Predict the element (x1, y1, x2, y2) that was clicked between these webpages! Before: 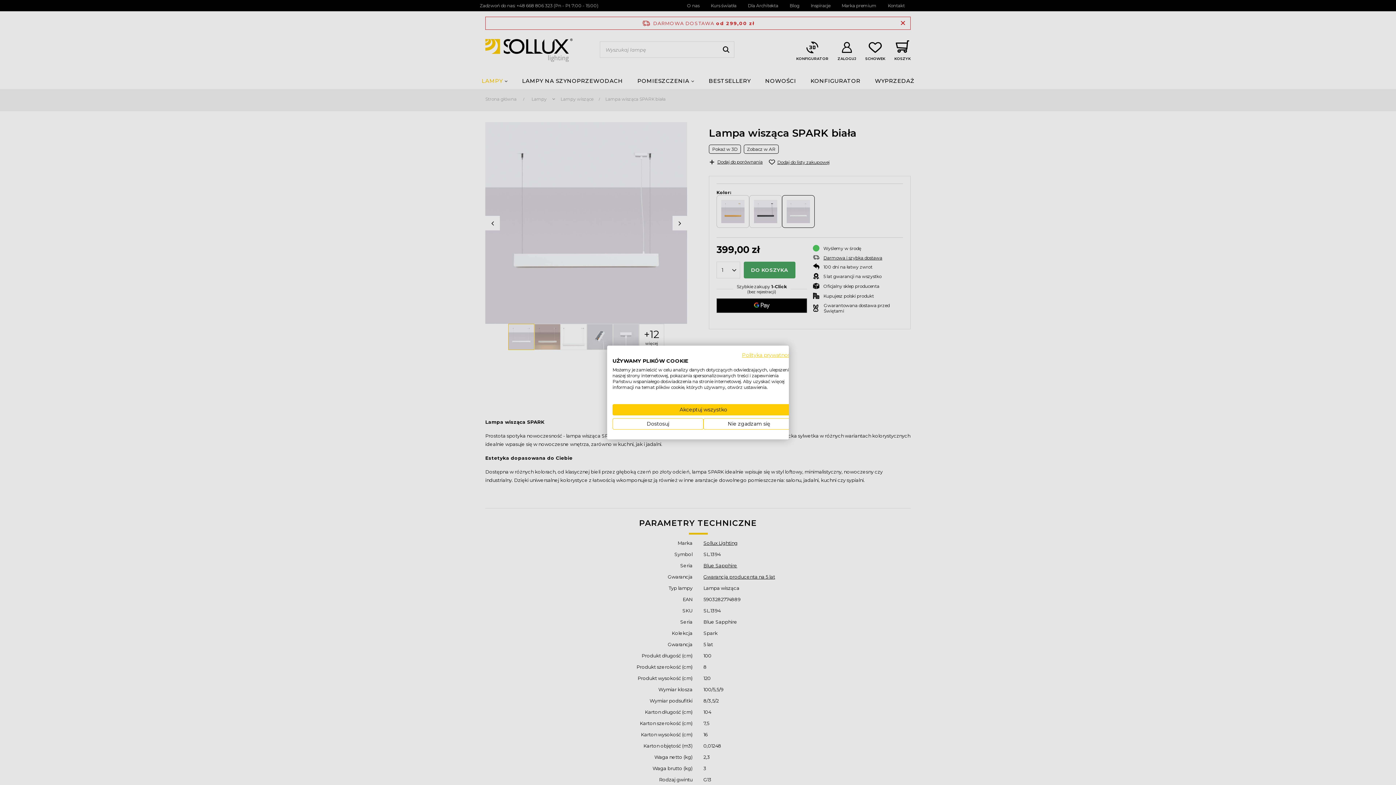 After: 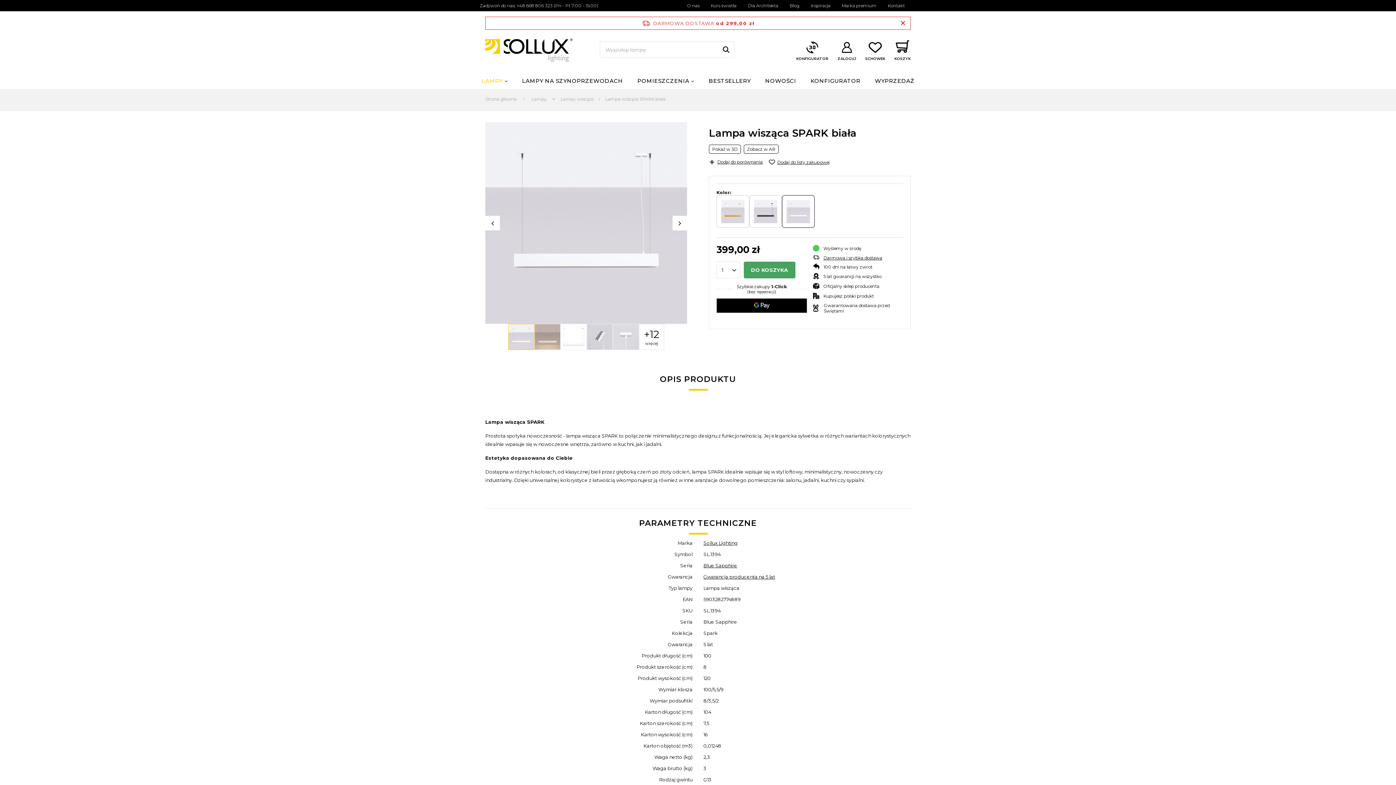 Action: bbox: (703, 418, 794, 429) label: Odrzuć wszystkie cookies